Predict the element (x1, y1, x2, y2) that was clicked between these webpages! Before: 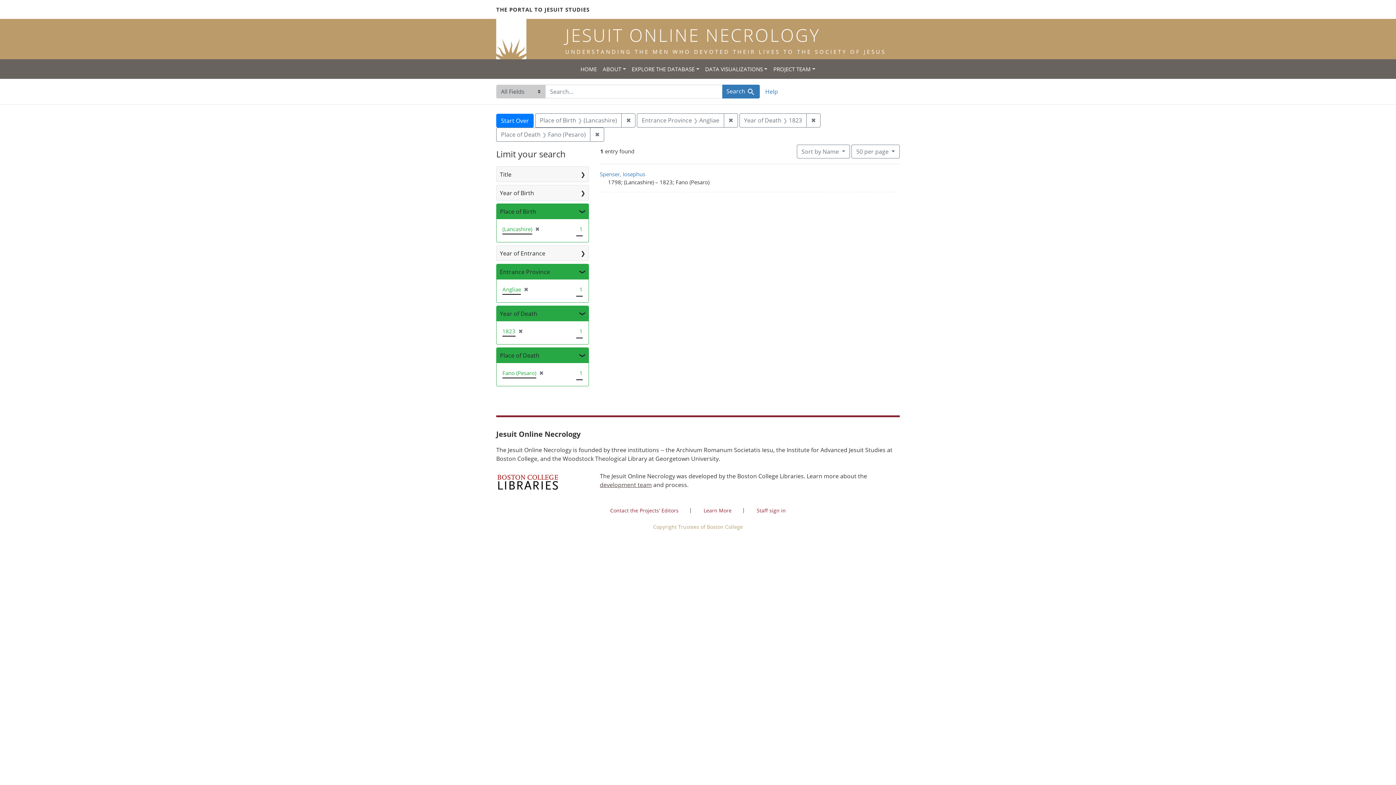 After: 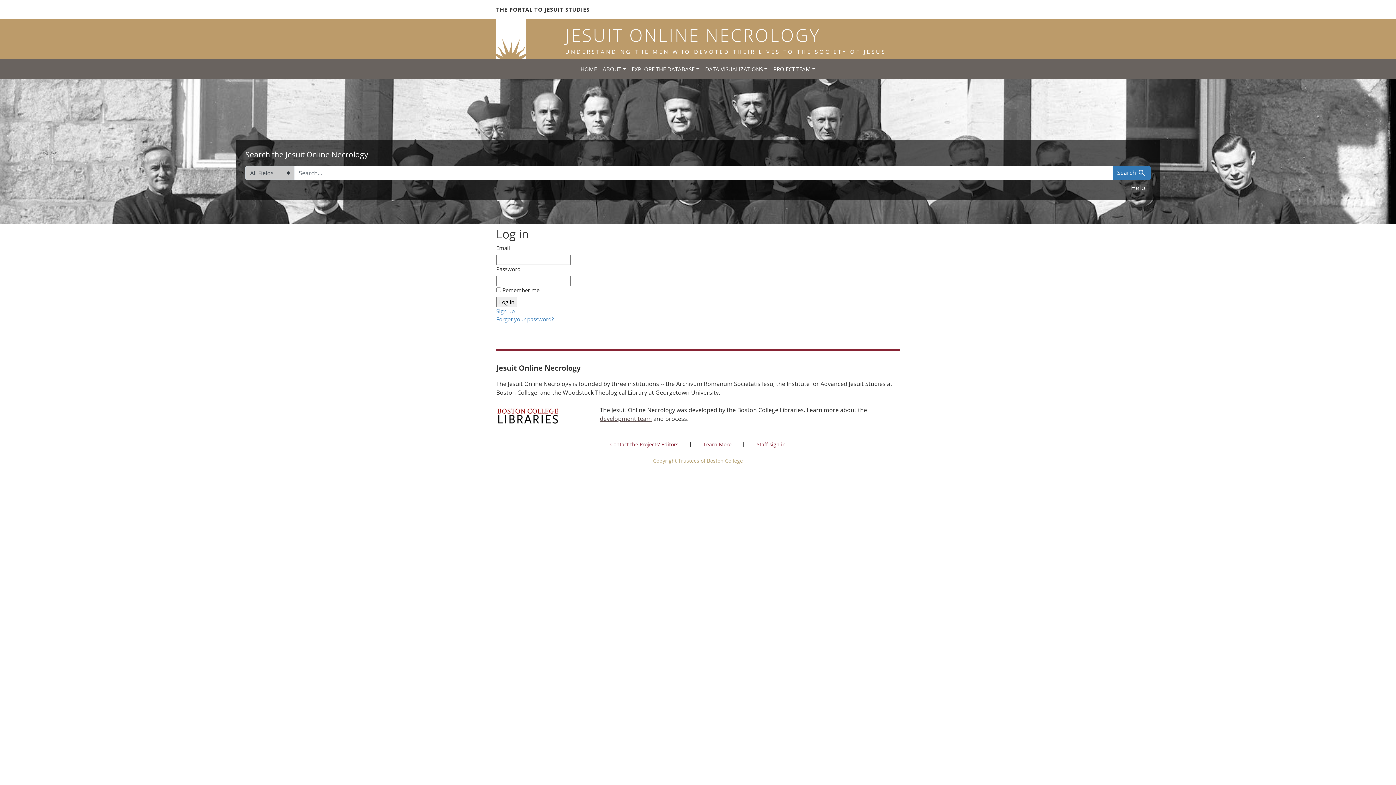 Action: label: Staff sign in bbox: (756, 507, 786, 514)